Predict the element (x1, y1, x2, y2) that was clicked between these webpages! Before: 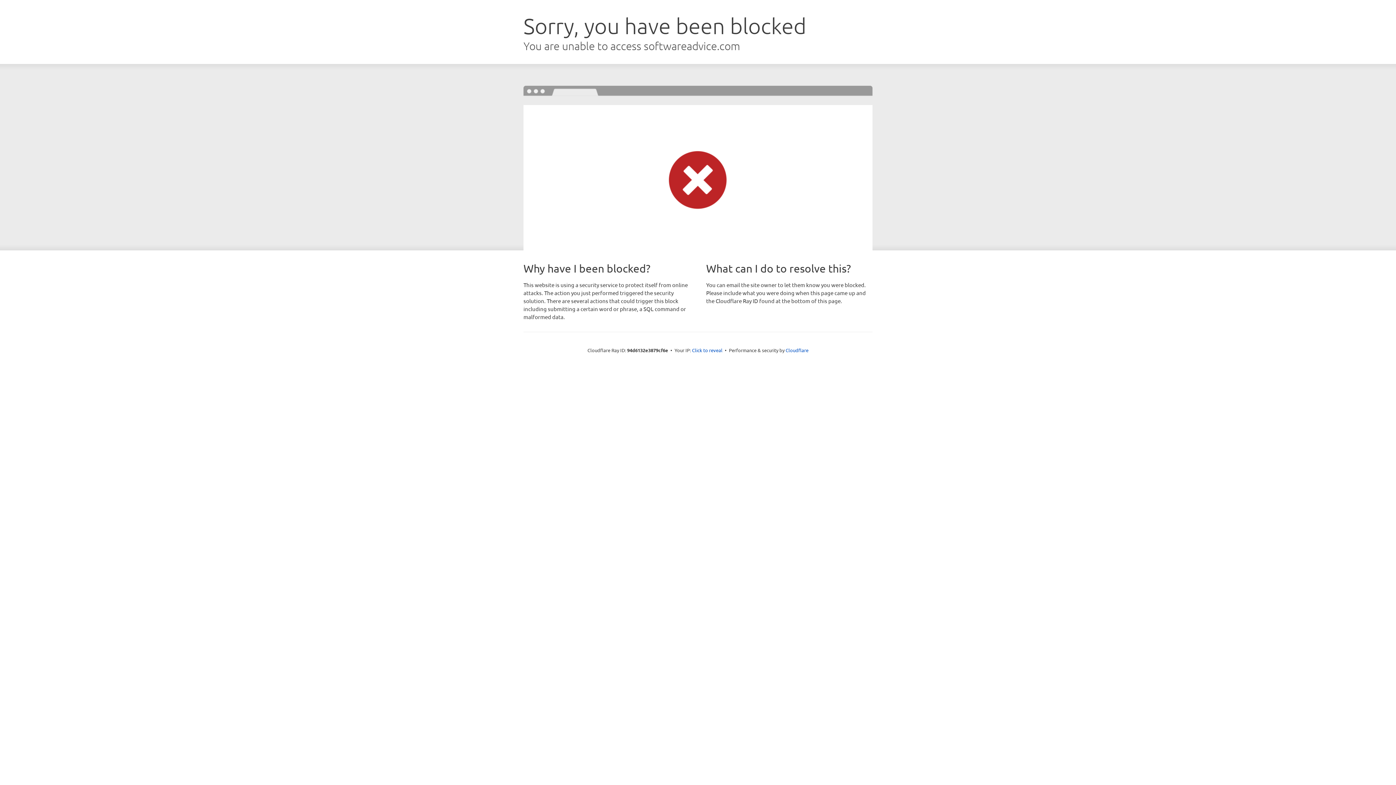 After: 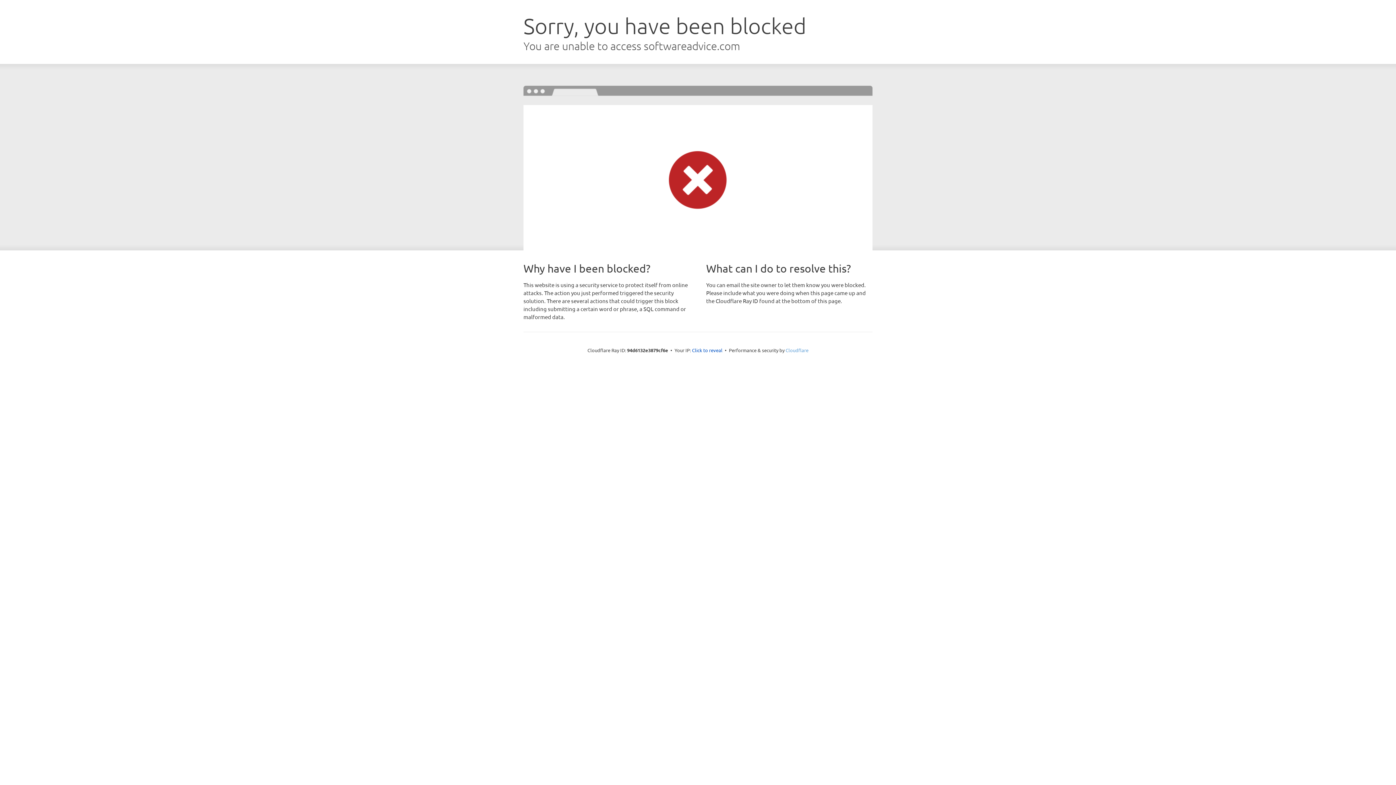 Action: bbox: (785, 347, 808, 353) label: Cloudflare